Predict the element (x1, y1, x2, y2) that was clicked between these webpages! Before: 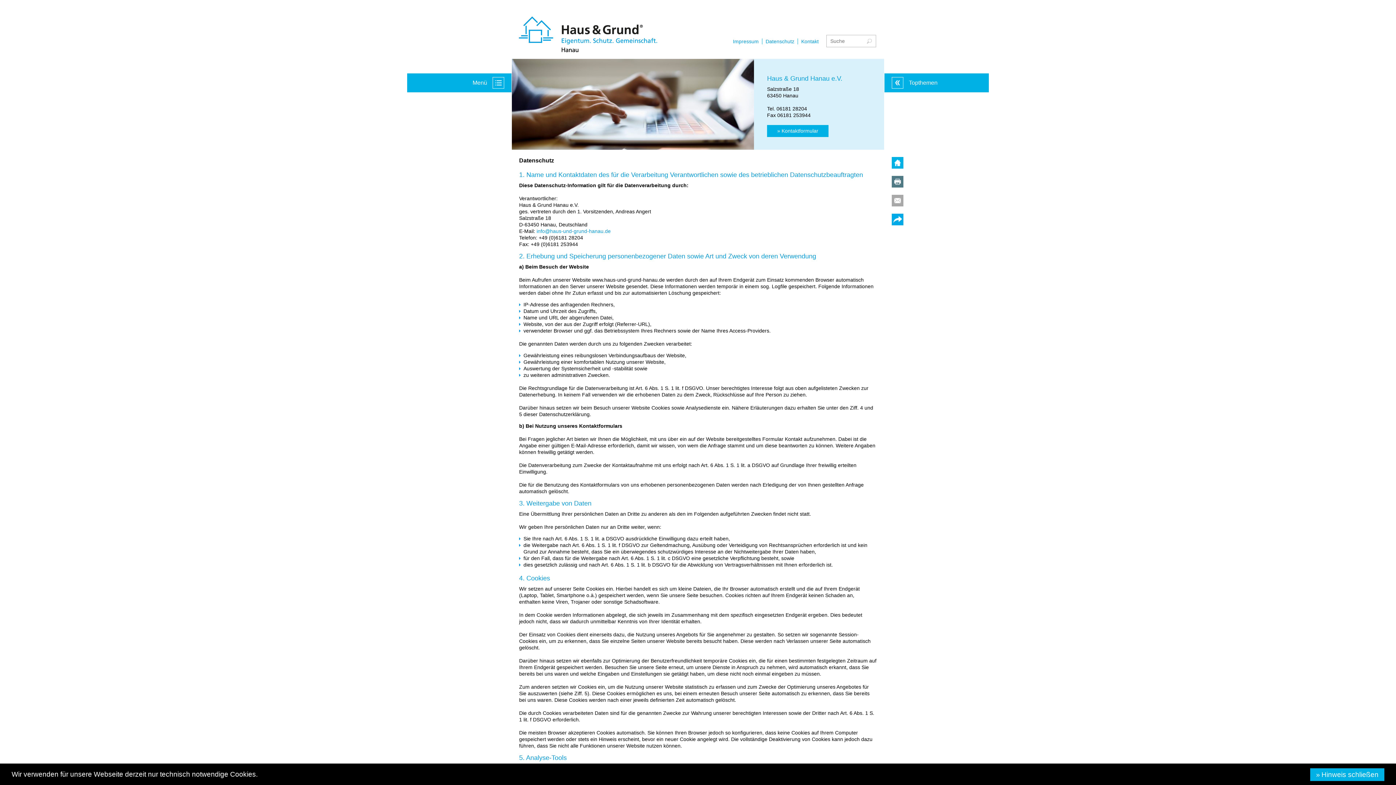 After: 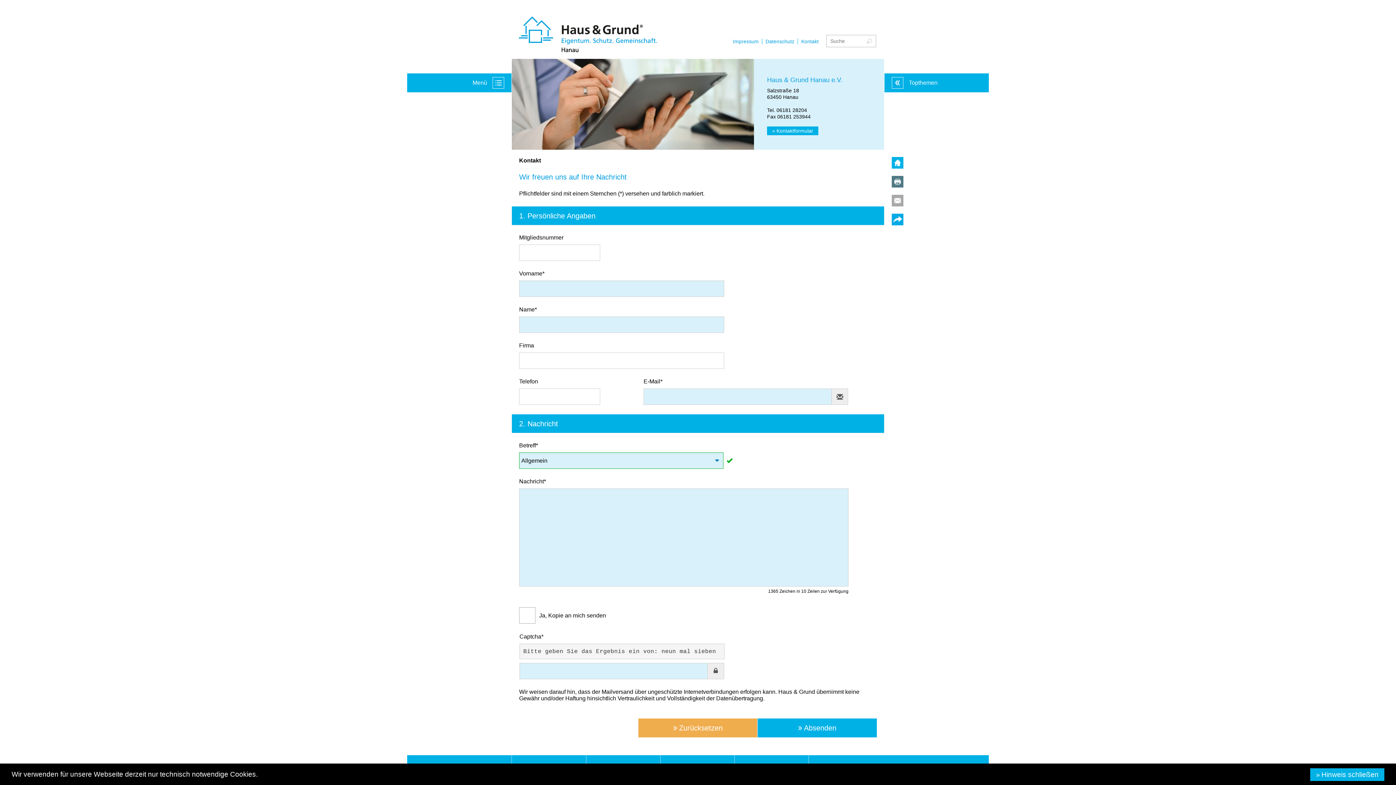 Action: label: » Kontaktformular bbox: (767, 125, 828, 137)